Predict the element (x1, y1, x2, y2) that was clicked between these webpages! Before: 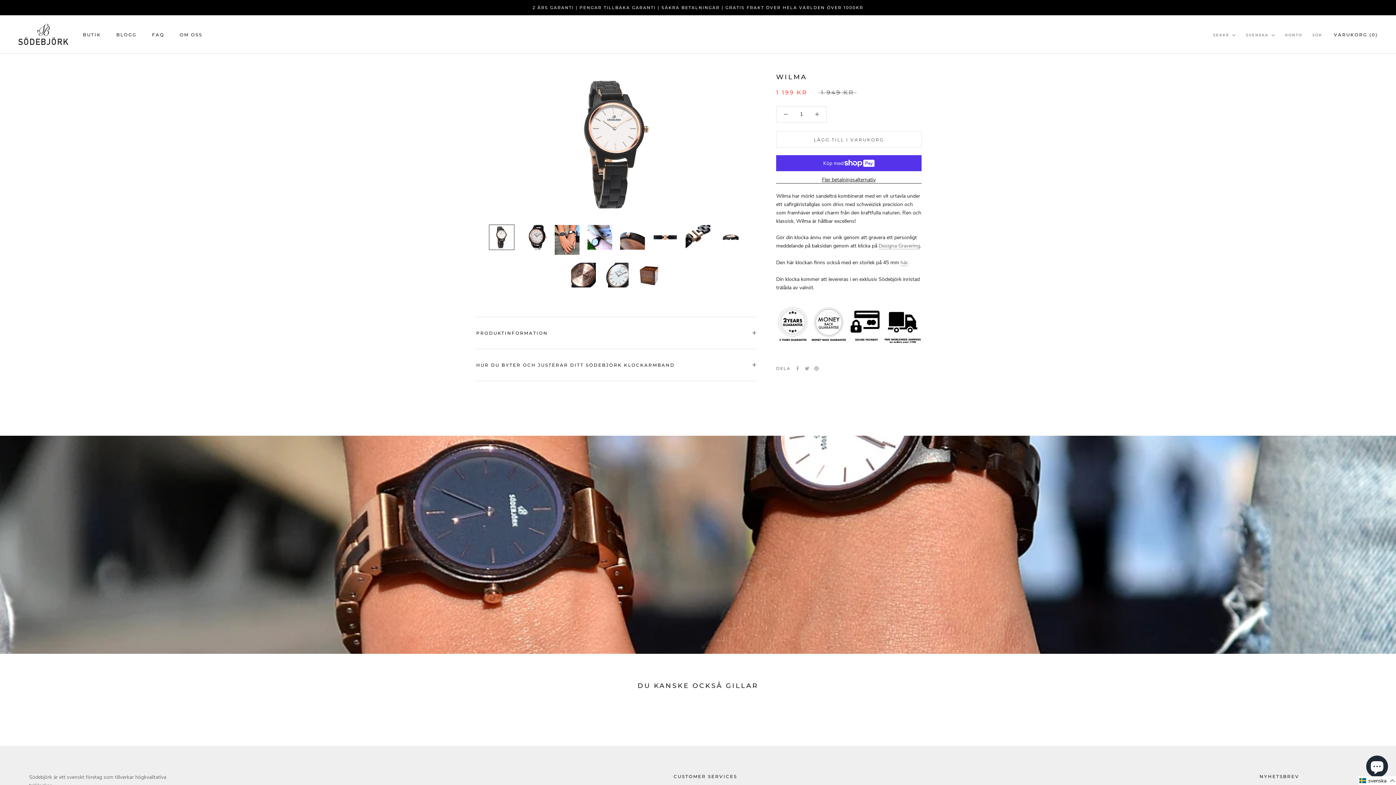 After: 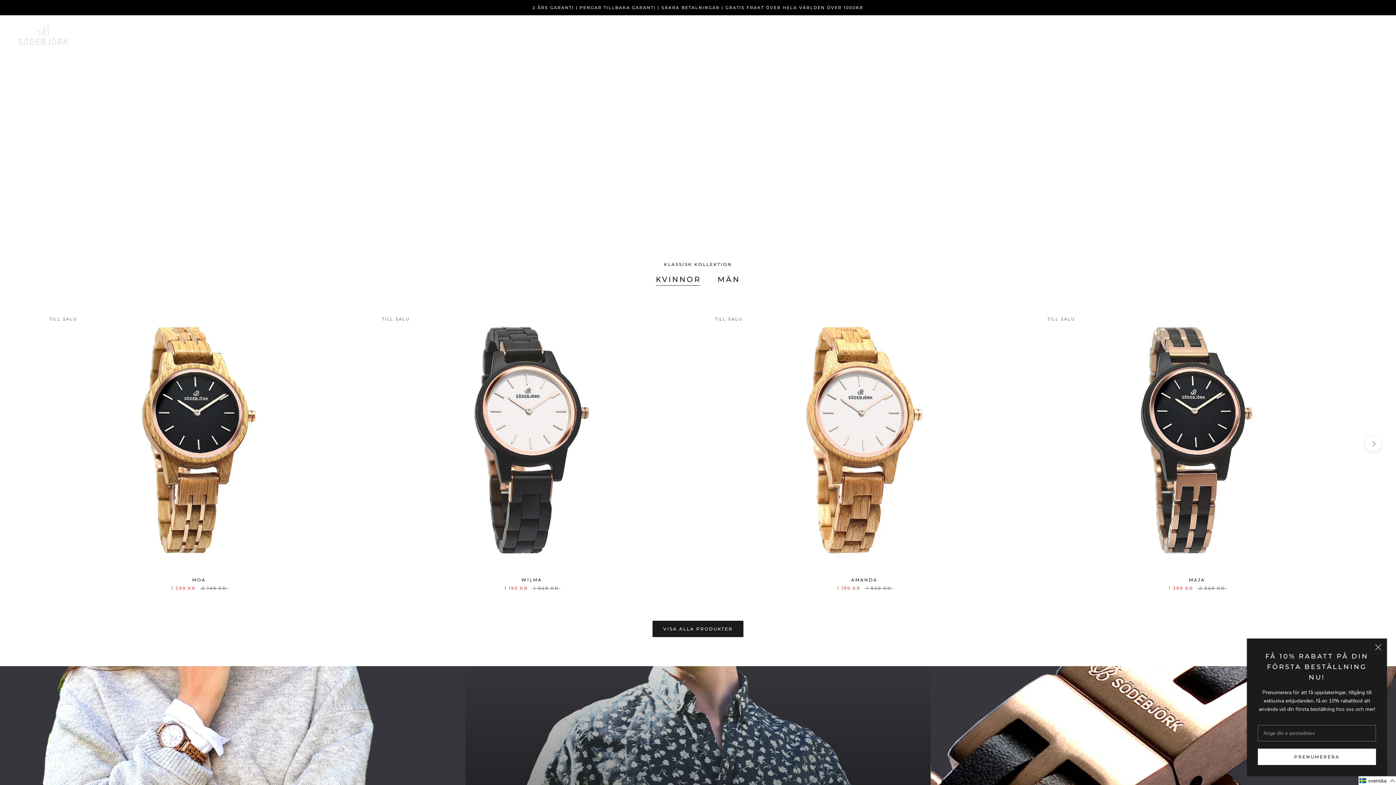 Action: label: BUTIK
BUTIK bbox: (82, 31, 101, 37)